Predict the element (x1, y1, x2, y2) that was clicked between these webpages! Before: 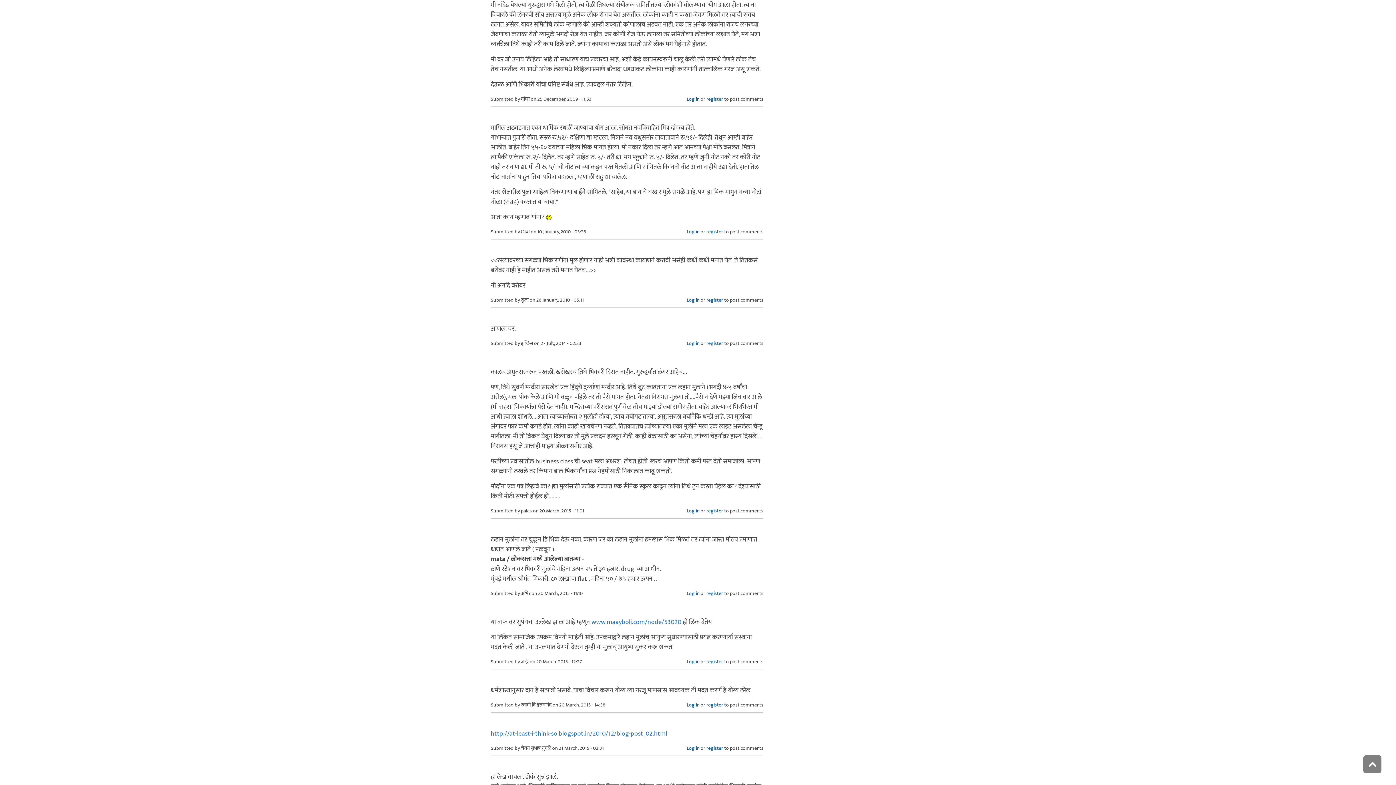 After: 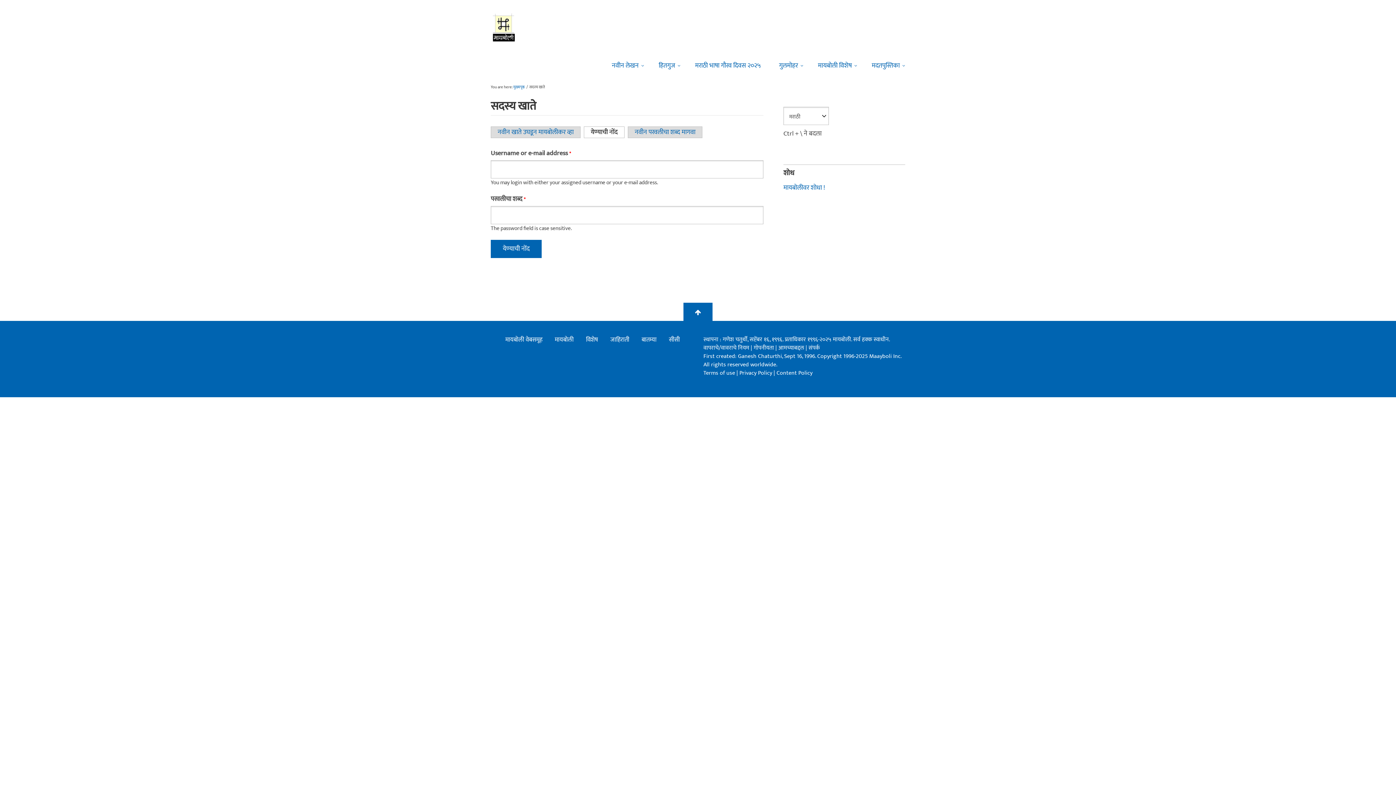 Action: label: Log in bbox: (686, 589, 699, 597)